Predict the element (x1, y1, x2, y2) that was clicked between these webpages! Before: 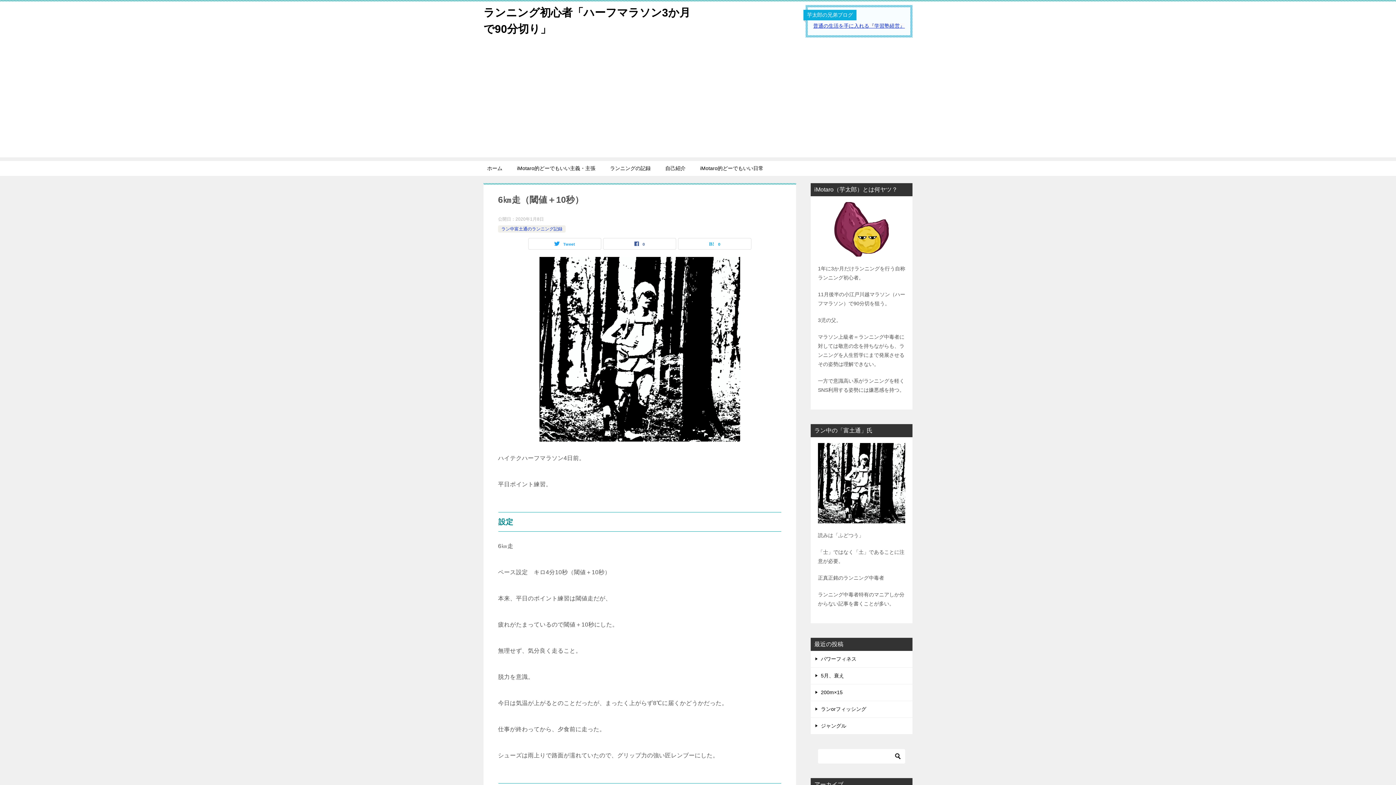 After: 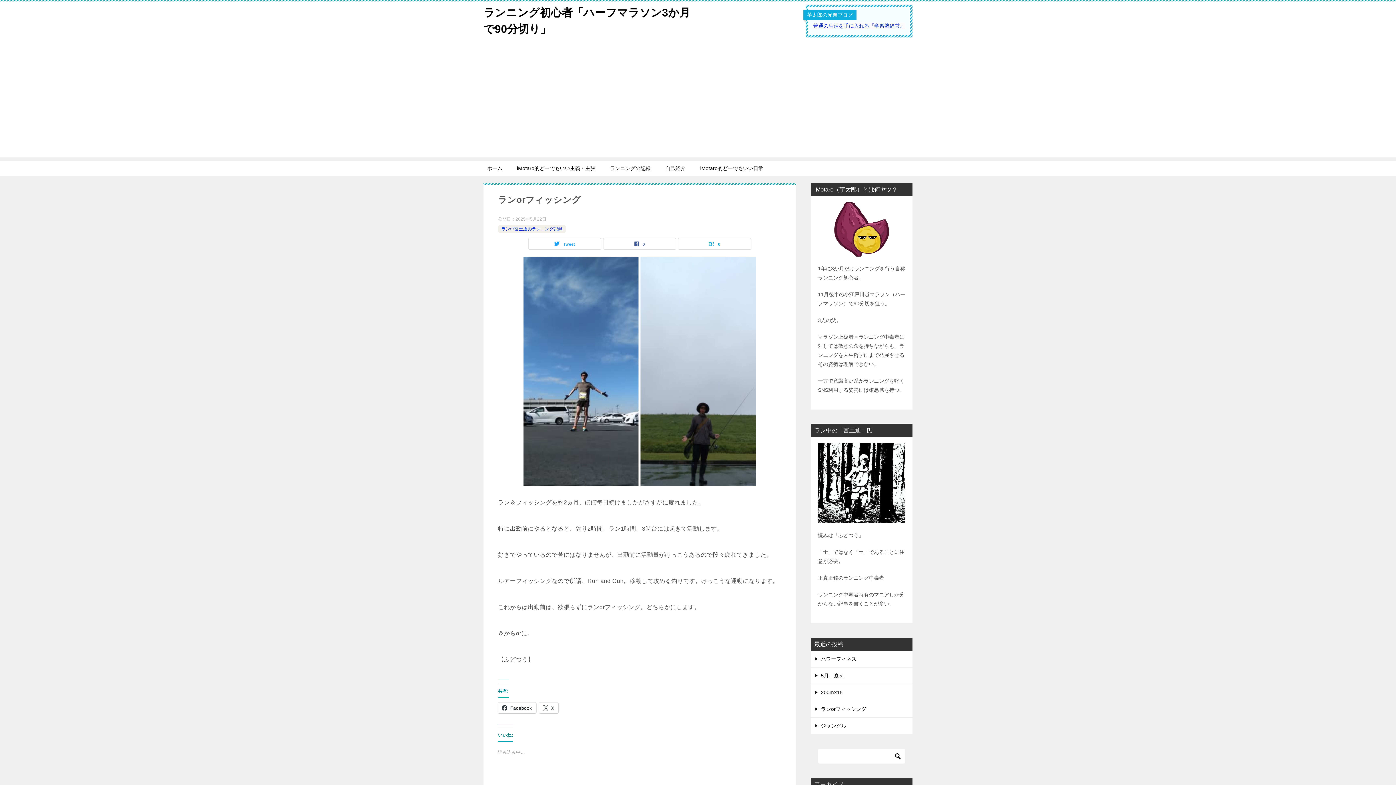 Action: bbox: (821, 706, 866, 712) label: ランorフィッシング